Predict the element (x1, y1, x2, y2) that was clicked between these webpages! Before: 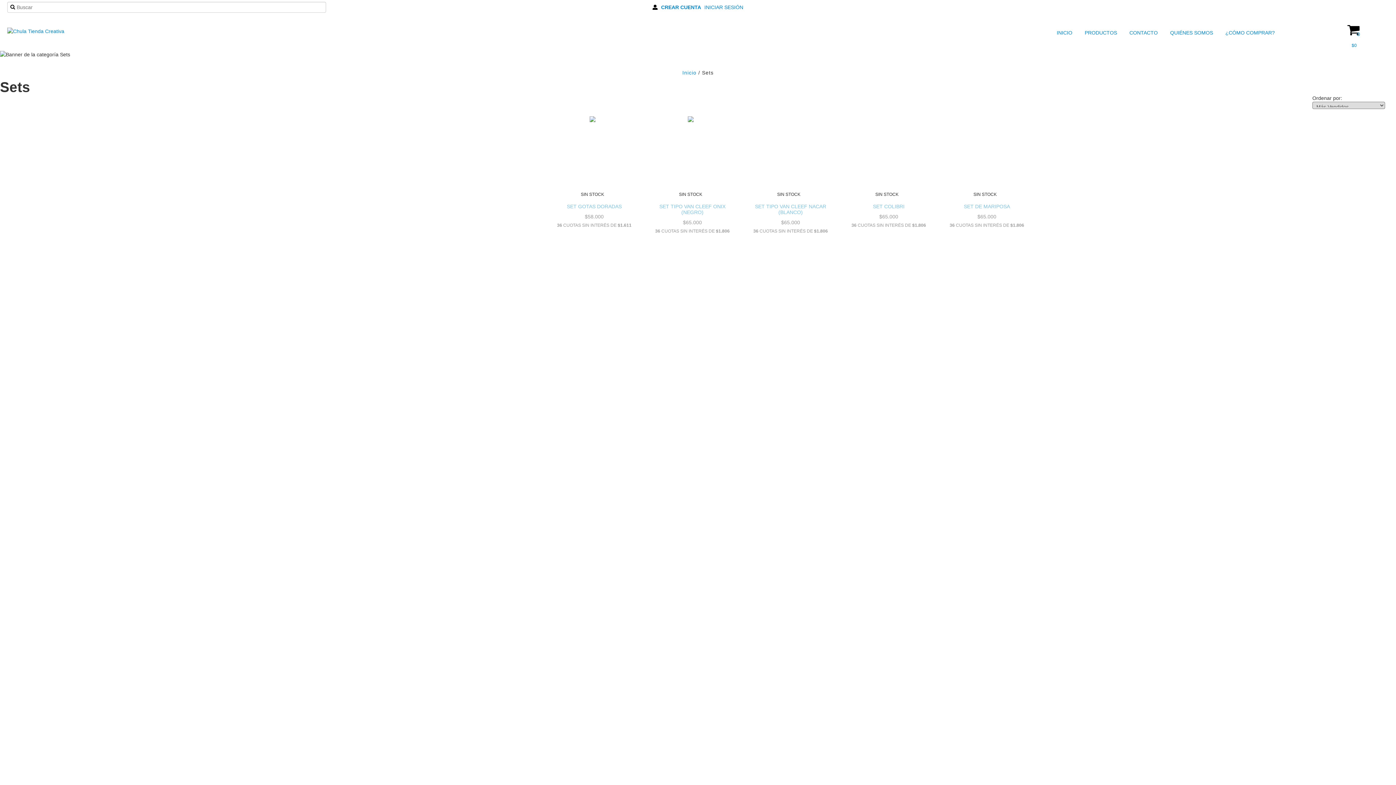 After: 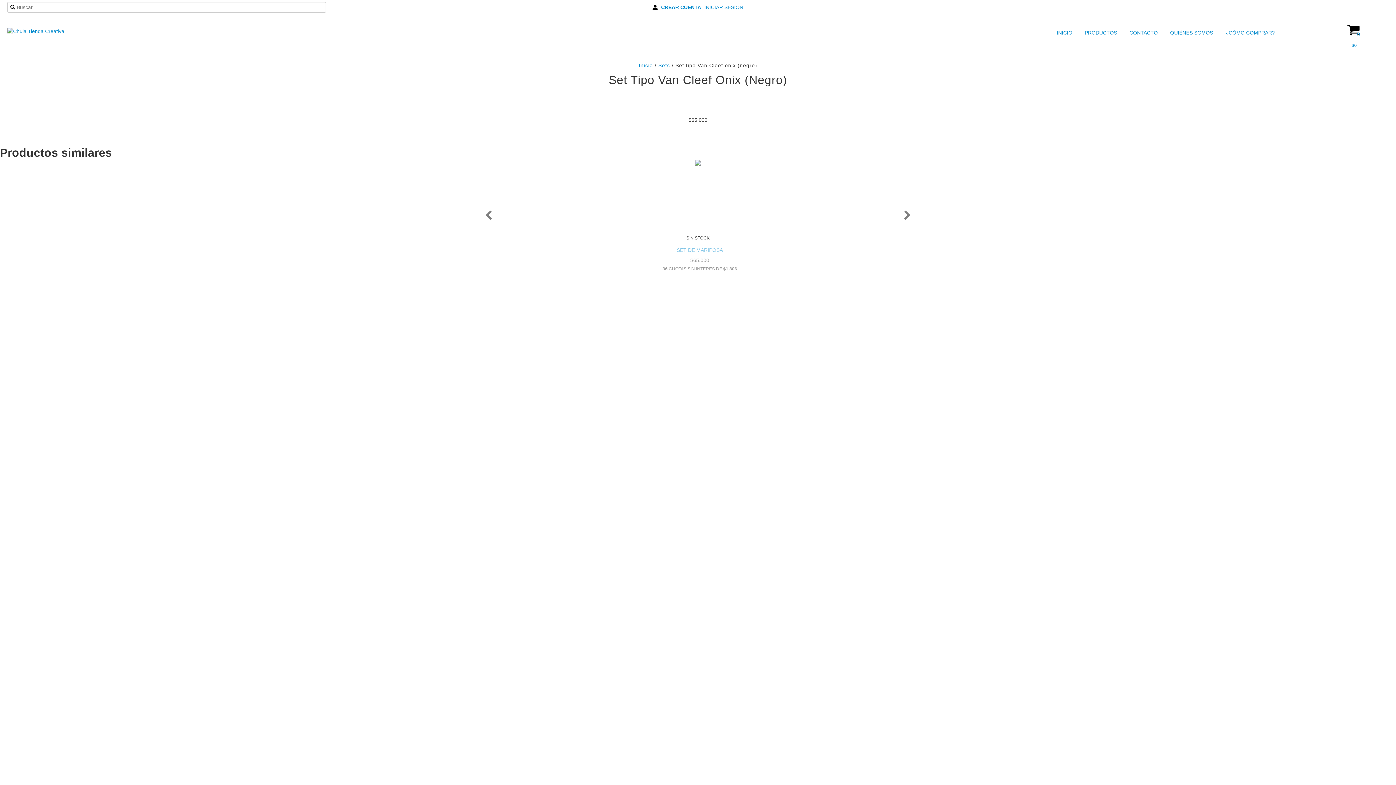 Action: label: SET TIPO VAN CLEEF ONIX (NEGRO) bbox: (650, 201, 734, 217)